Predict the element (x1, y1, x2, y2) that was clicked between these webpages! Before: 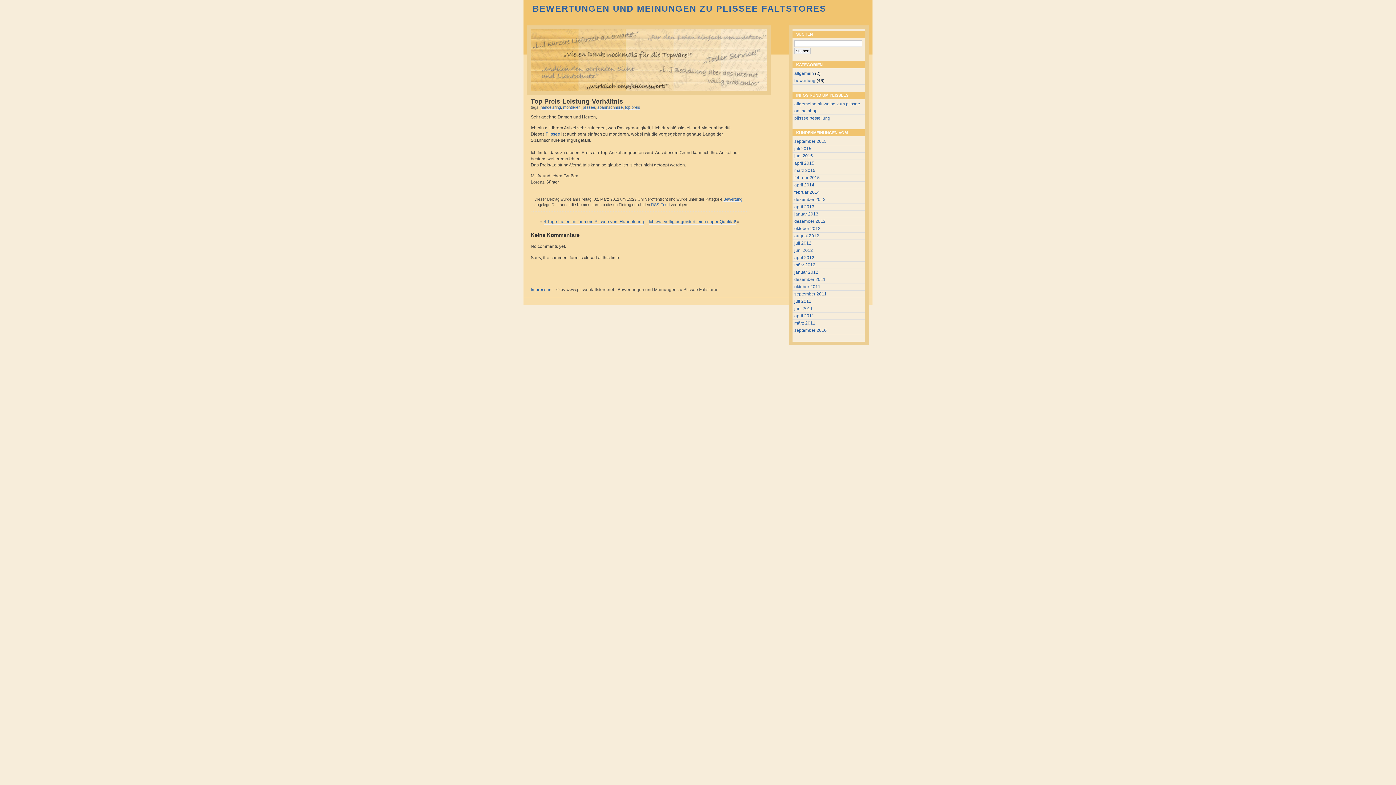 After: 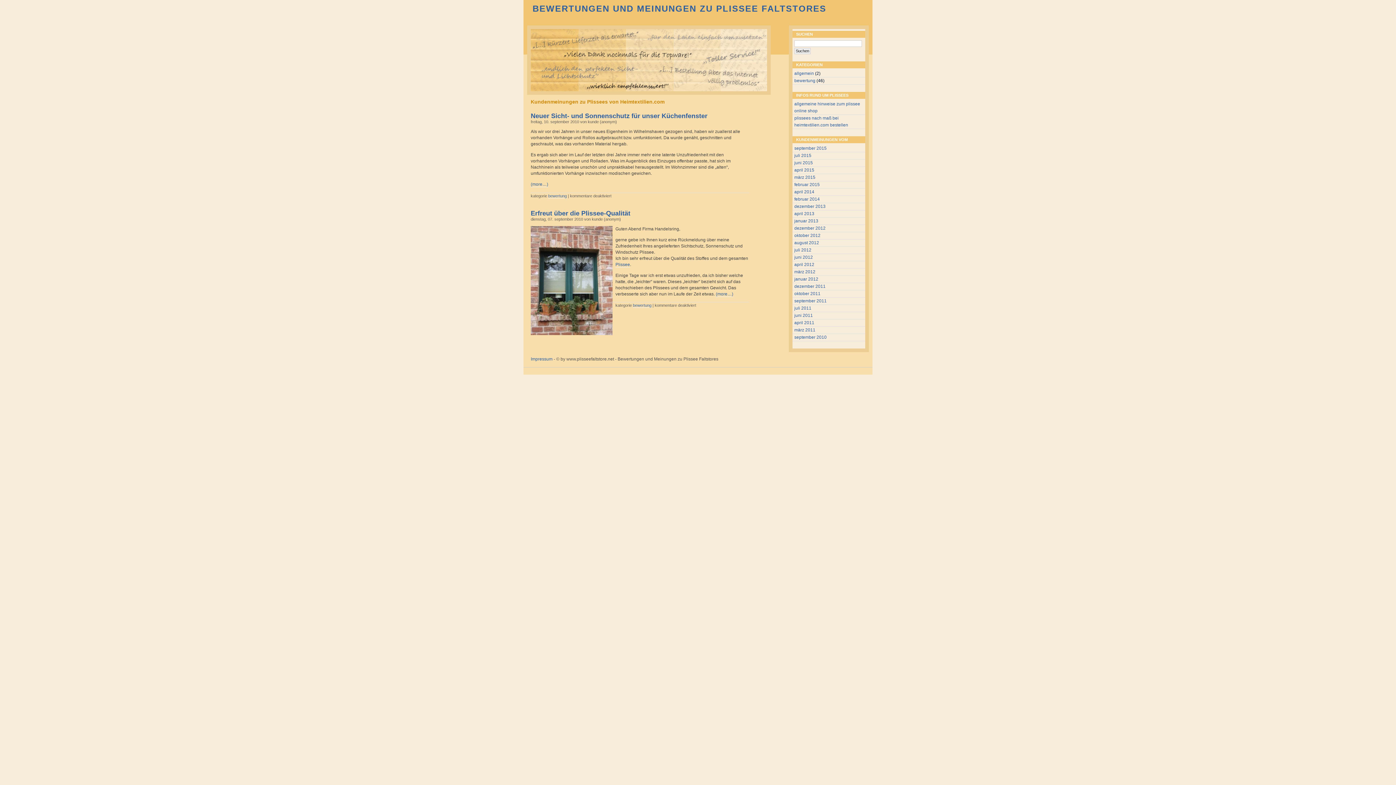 Action: bbox: (794, 328, 826, 333) label: september 2010